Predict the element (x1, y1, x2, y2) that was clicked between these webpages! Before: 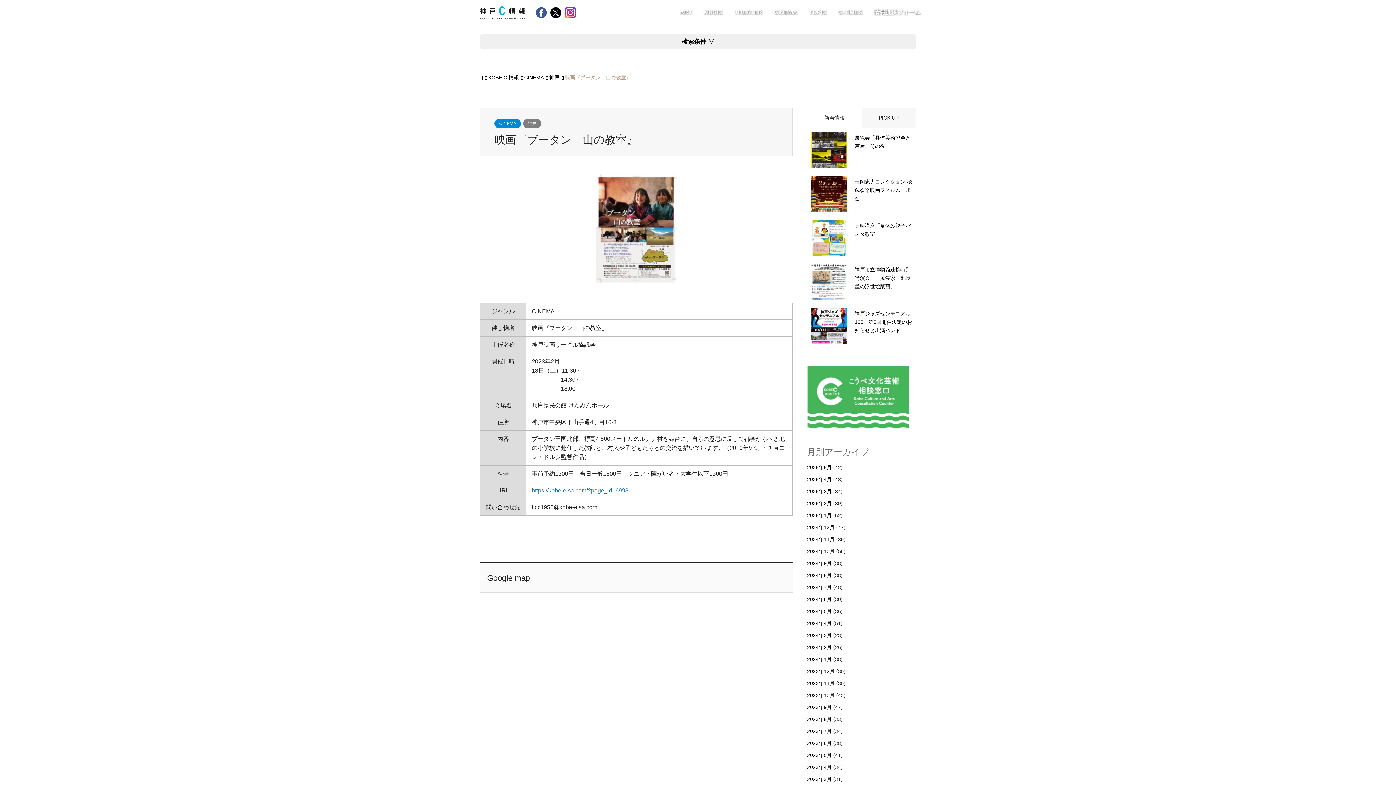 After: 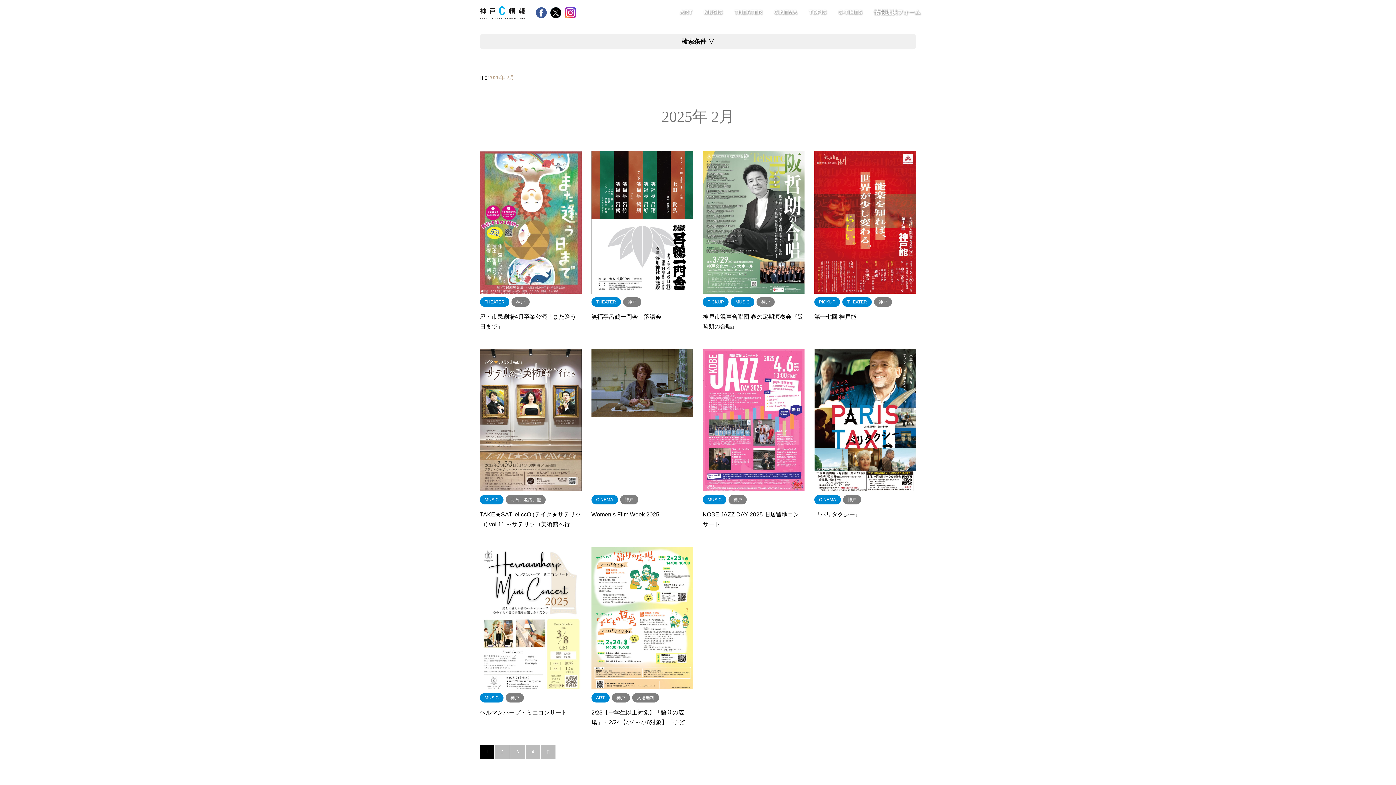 Action: bbox: (807, 500, 832, 506) label: 2025年2月